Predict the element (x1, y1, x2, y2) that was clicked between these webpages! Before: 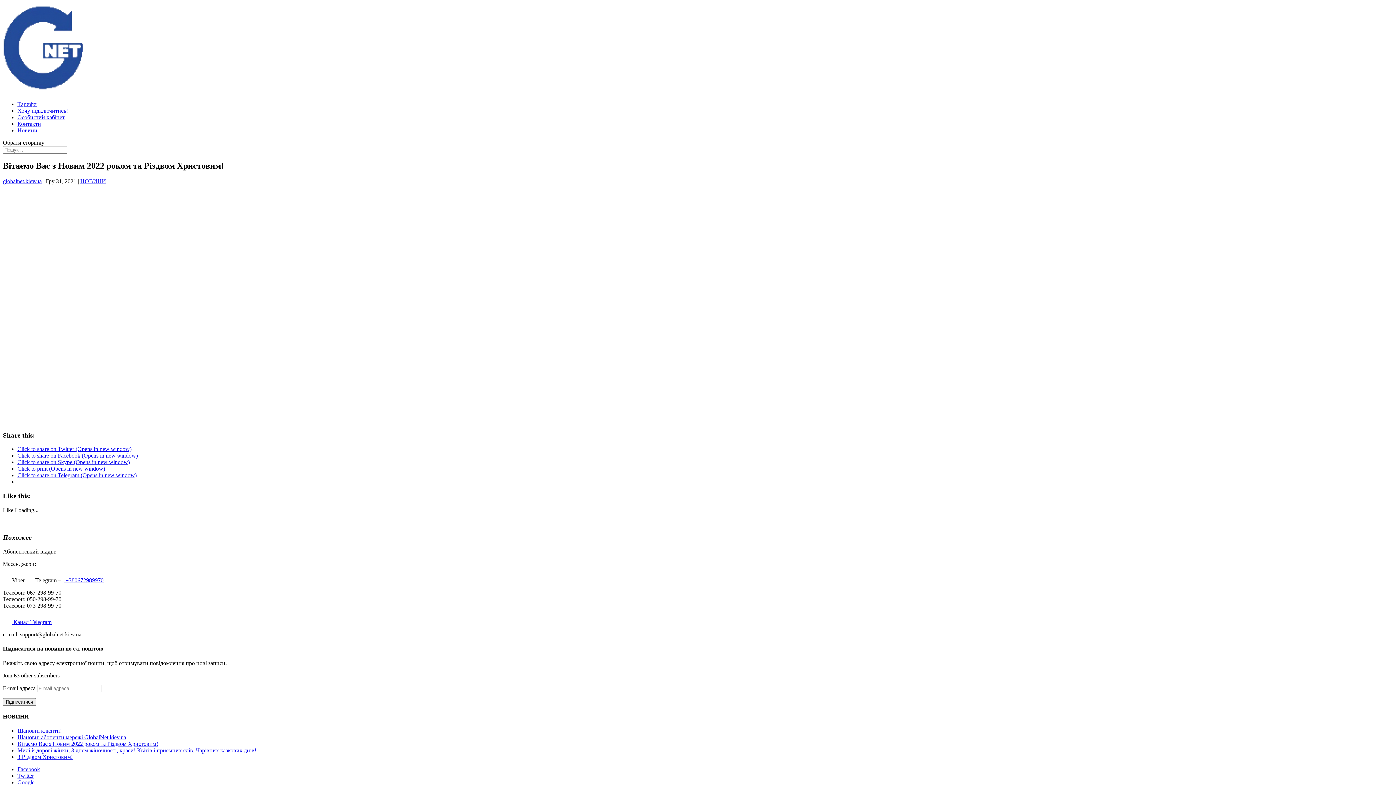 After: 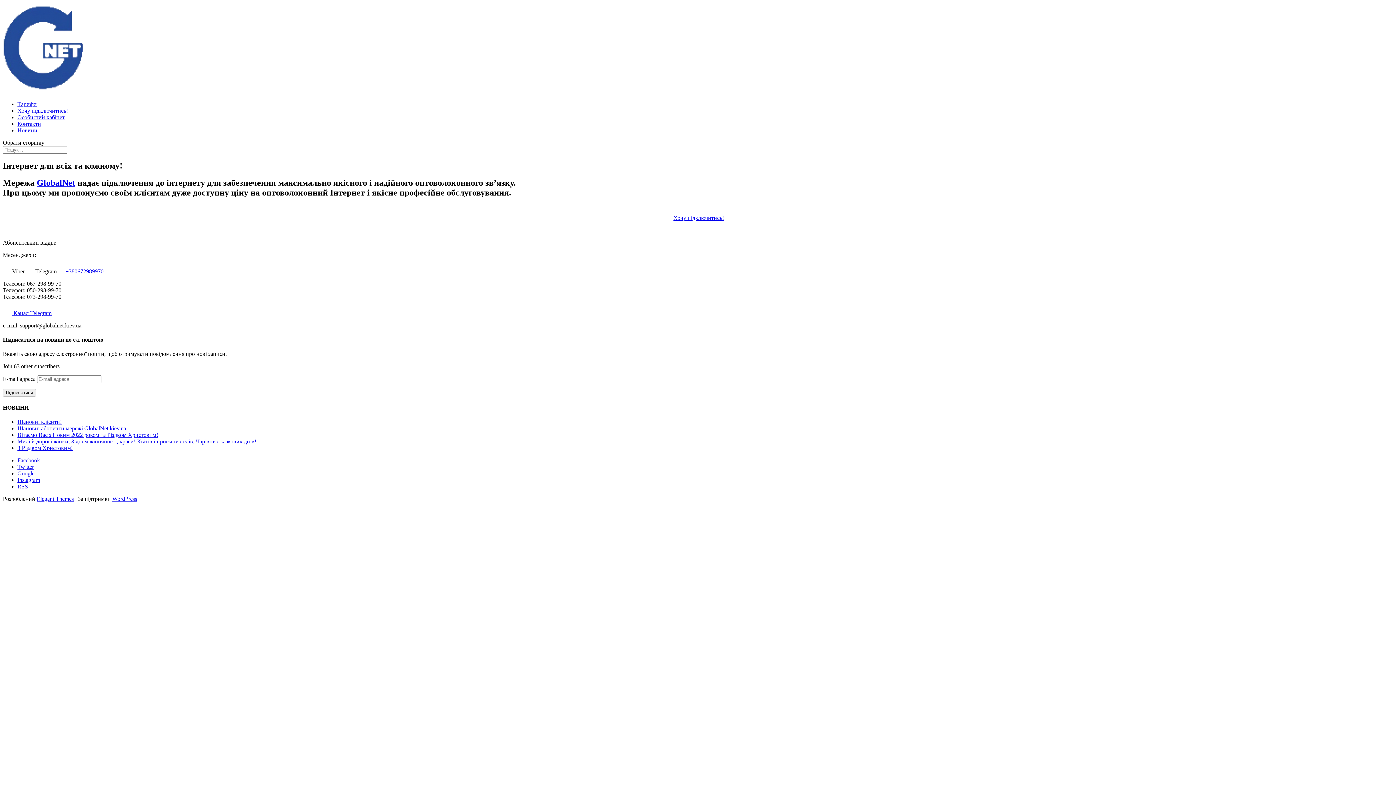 Action: label: globalnet.kiev.ua bbox: (2, 178, 41, 184)